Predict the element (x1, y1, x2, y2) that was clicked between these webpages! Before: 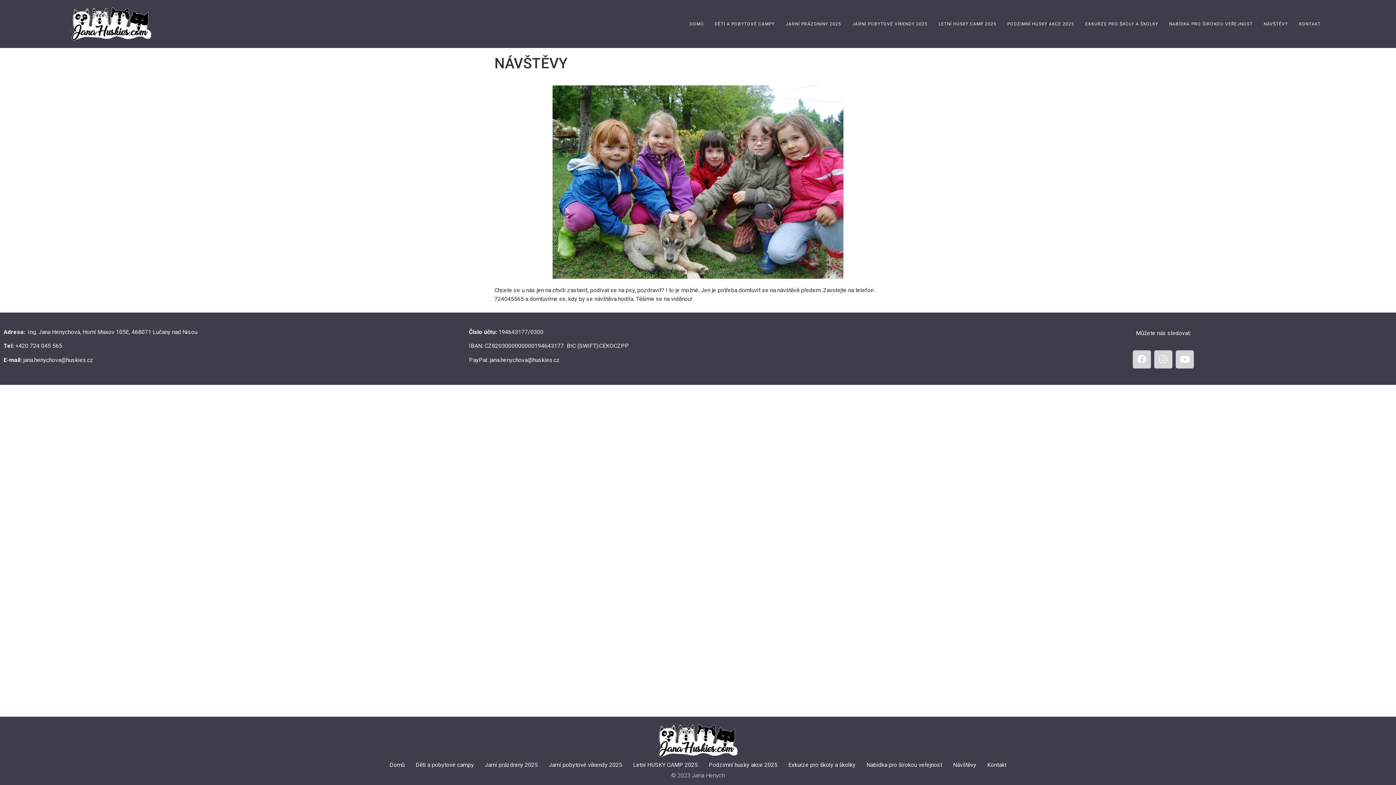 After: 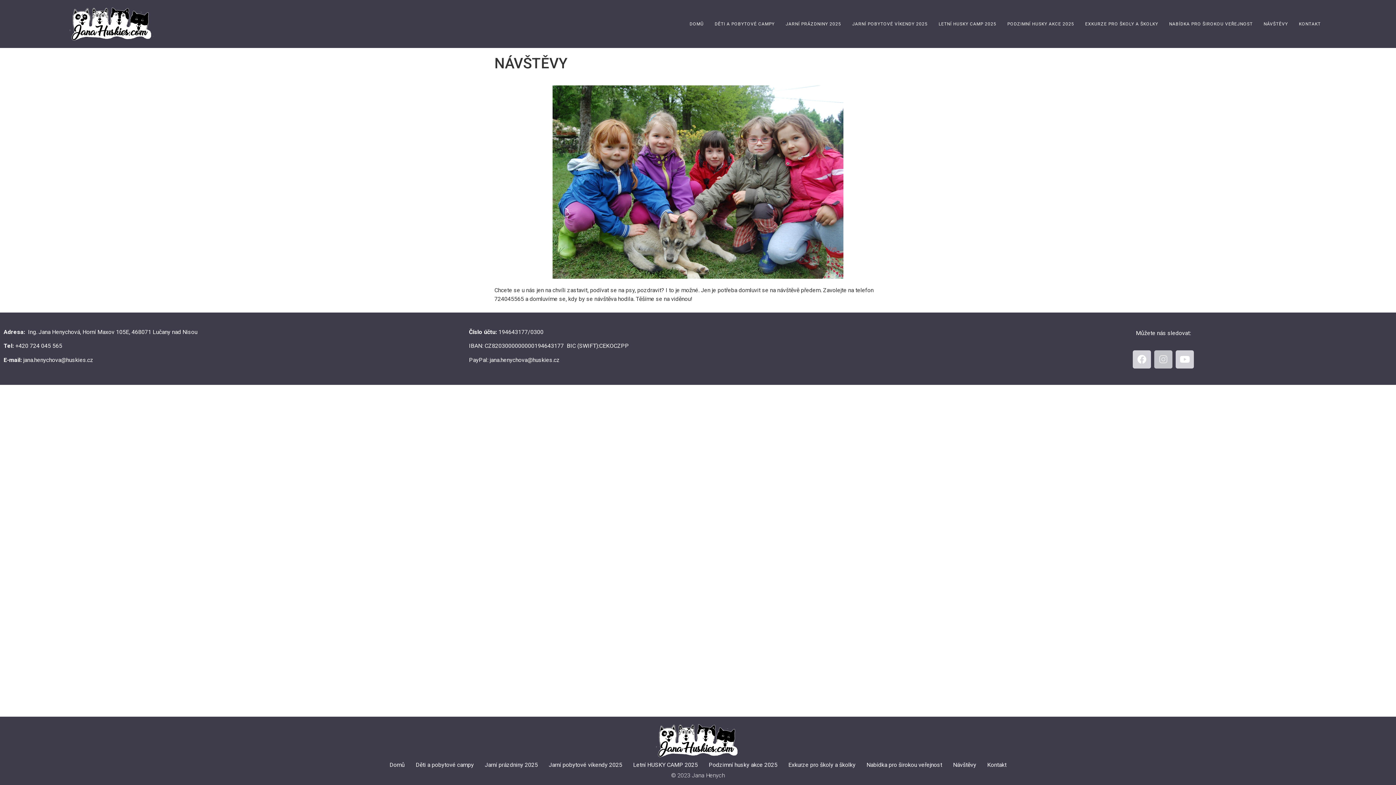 Action: bbox: (1154, 350, 1172, 368) label: Instagram